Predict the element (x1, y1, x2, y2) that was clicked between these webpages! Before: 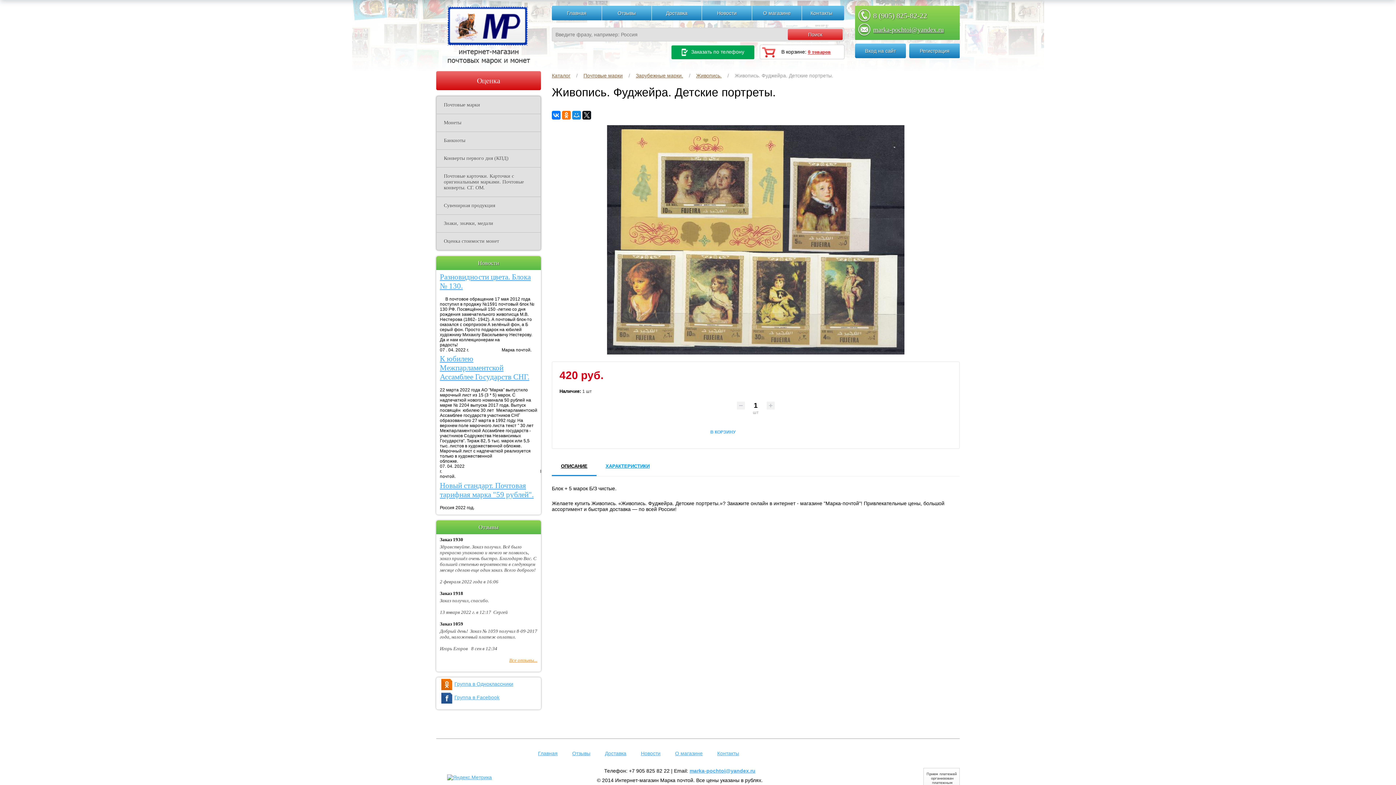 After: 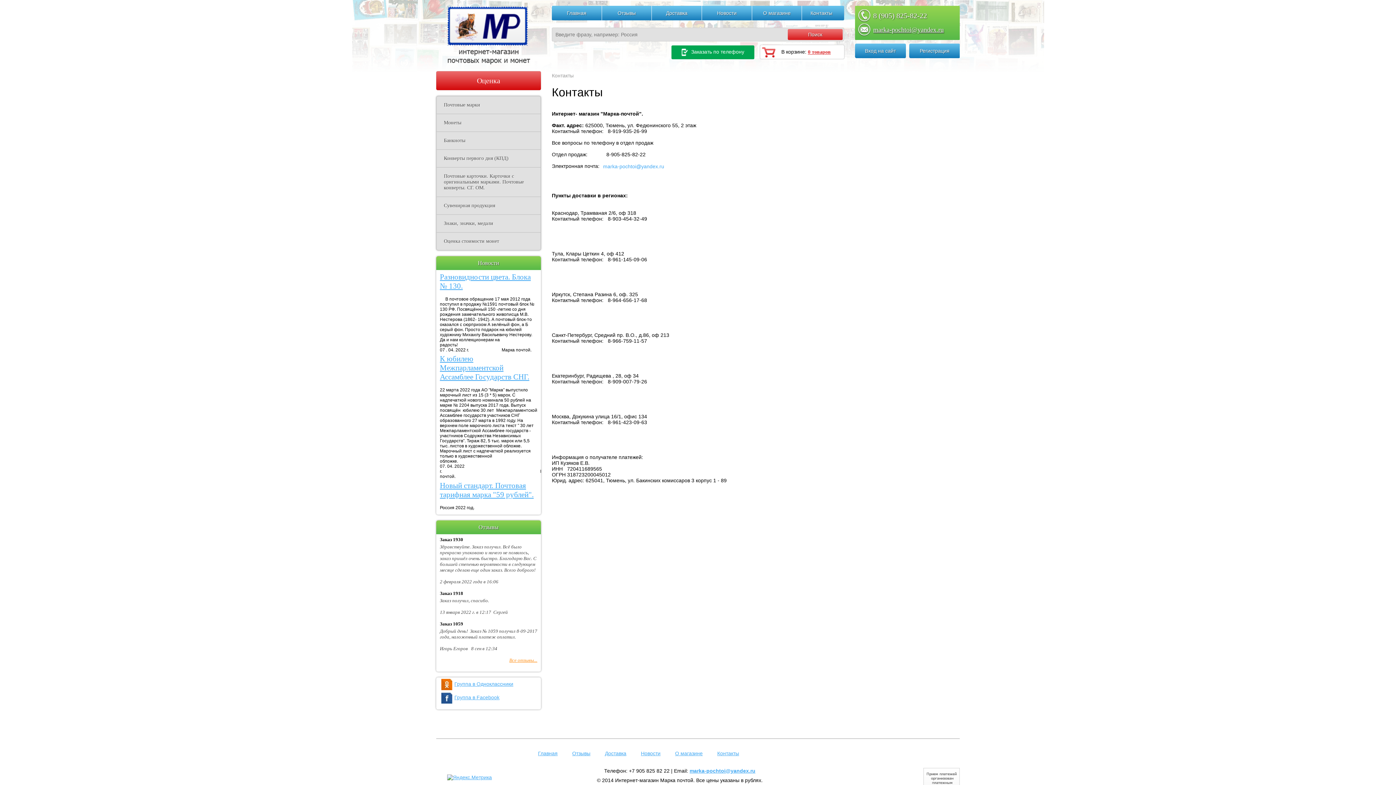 Action: label: Контакты bbox: (796, 5, 846, 20)